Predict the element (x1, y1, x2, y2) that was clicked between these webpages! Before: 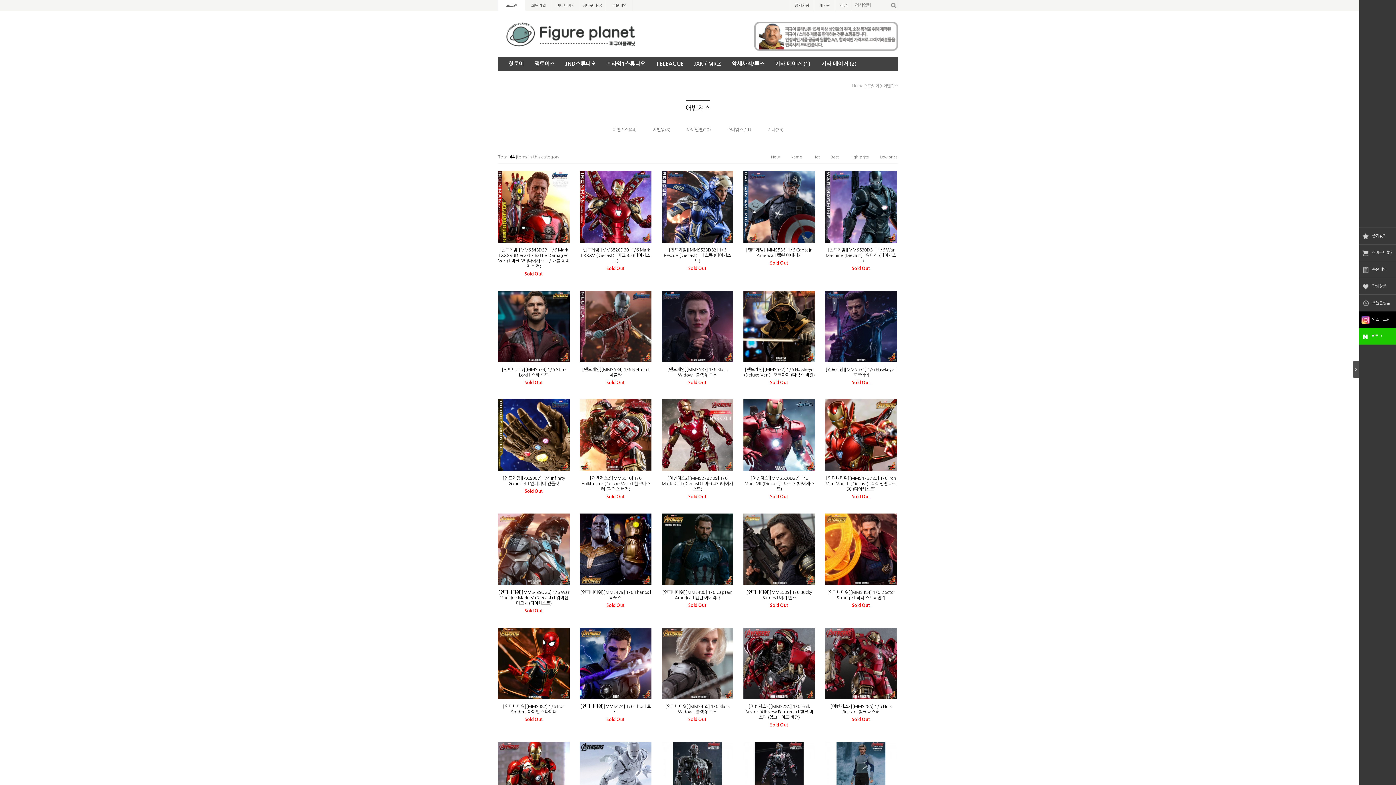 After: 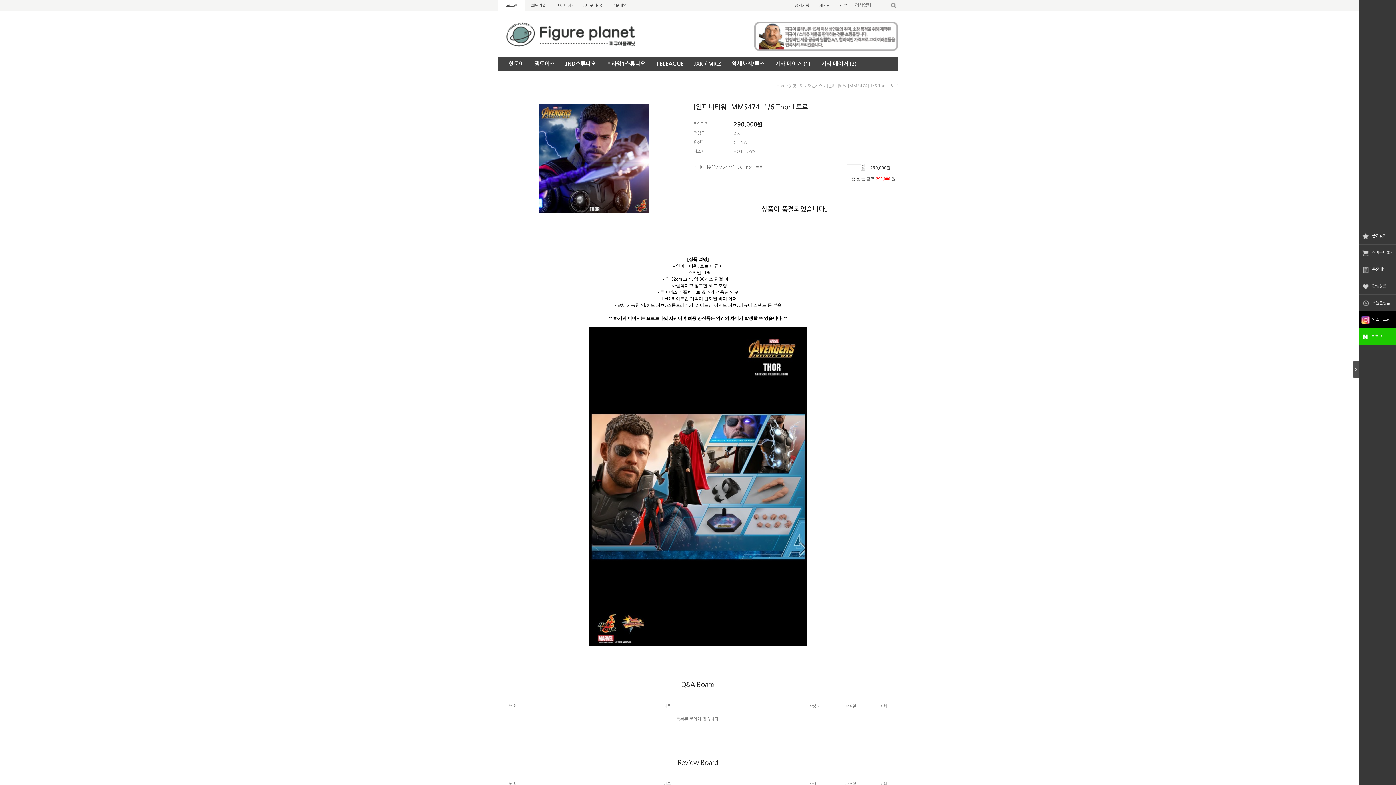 Action: bbox: (580, 696, 651, 700)